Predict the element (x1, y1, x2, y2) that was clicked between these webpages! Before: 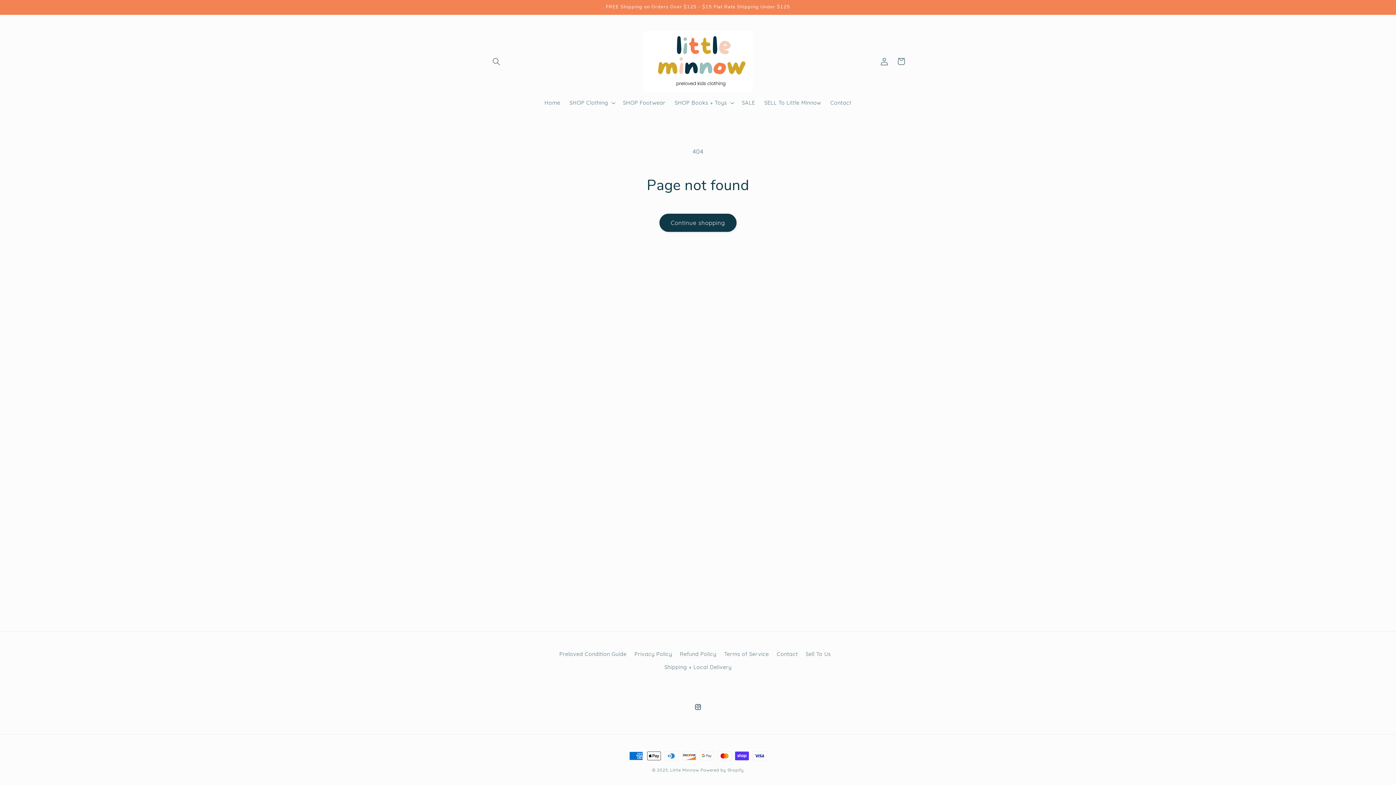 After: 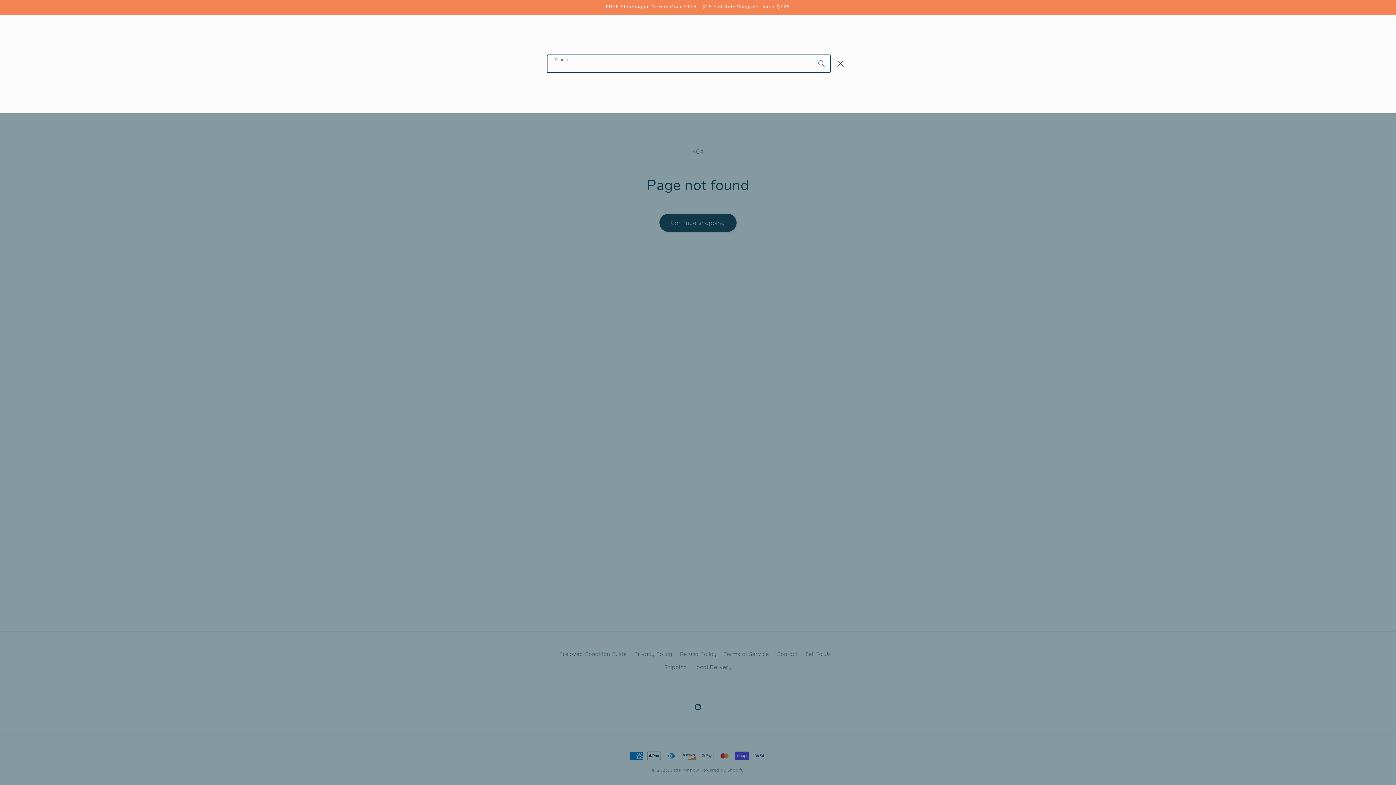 Action: label: Search bbox: (488, 53, 504, 69)